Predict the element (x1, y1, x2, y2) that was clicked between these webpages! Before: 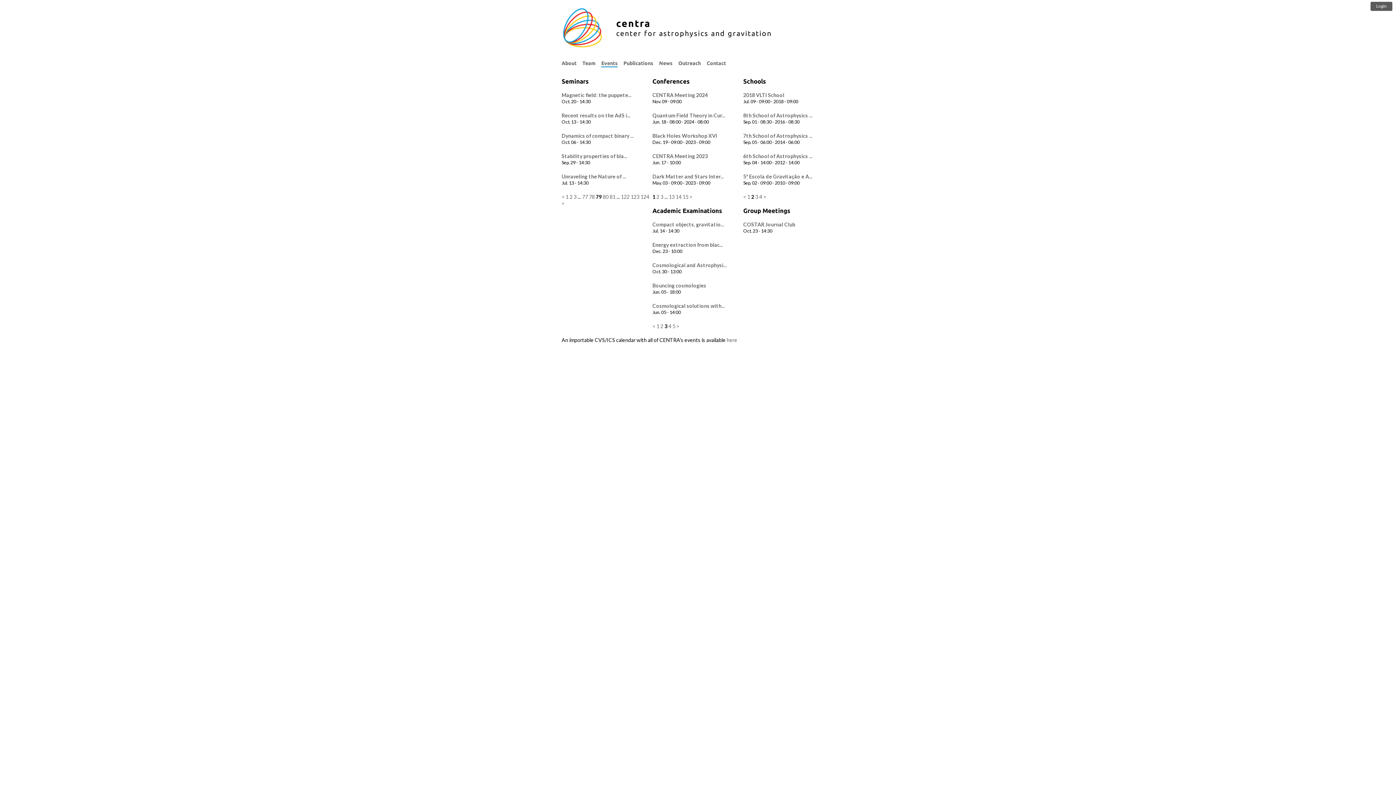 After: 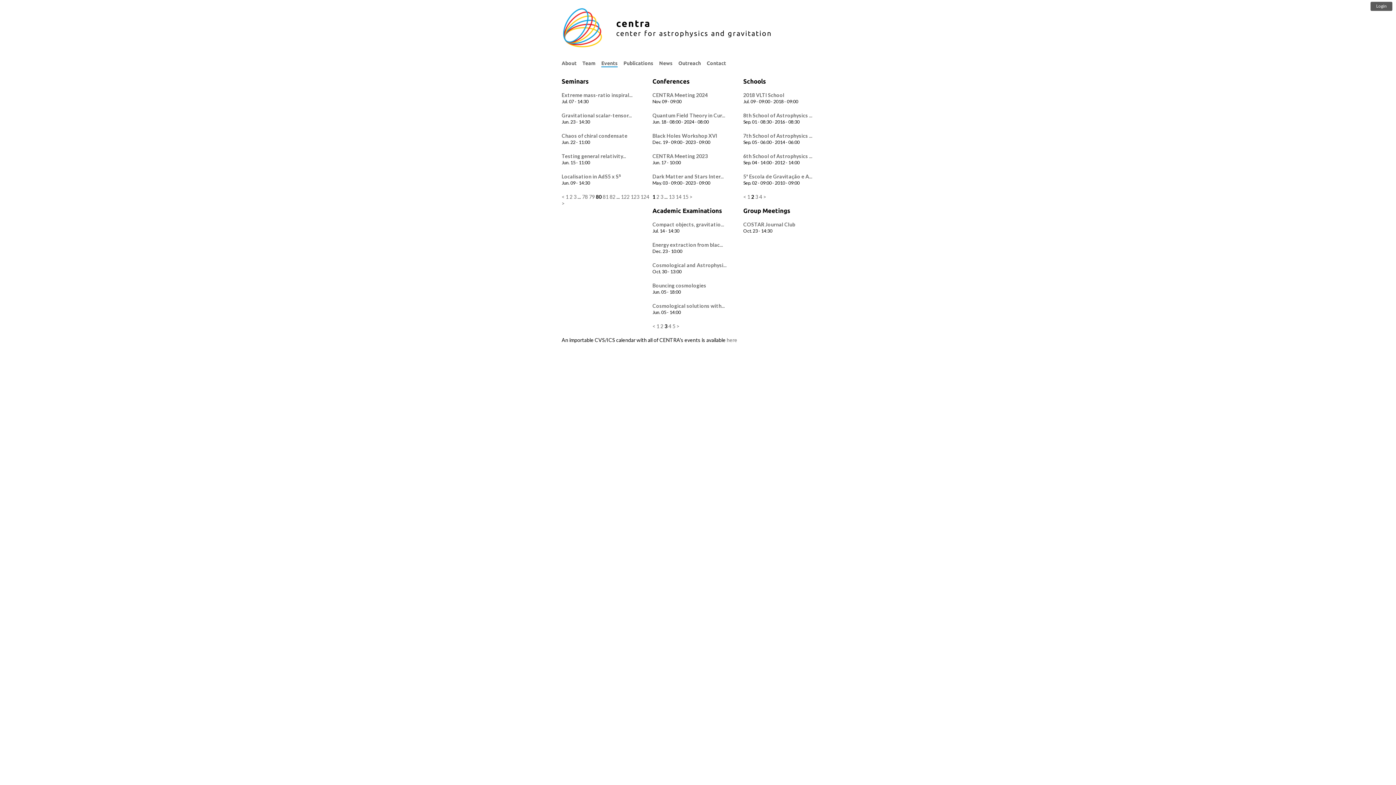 Action: bbox: (561, 200, 565, 206) label: >